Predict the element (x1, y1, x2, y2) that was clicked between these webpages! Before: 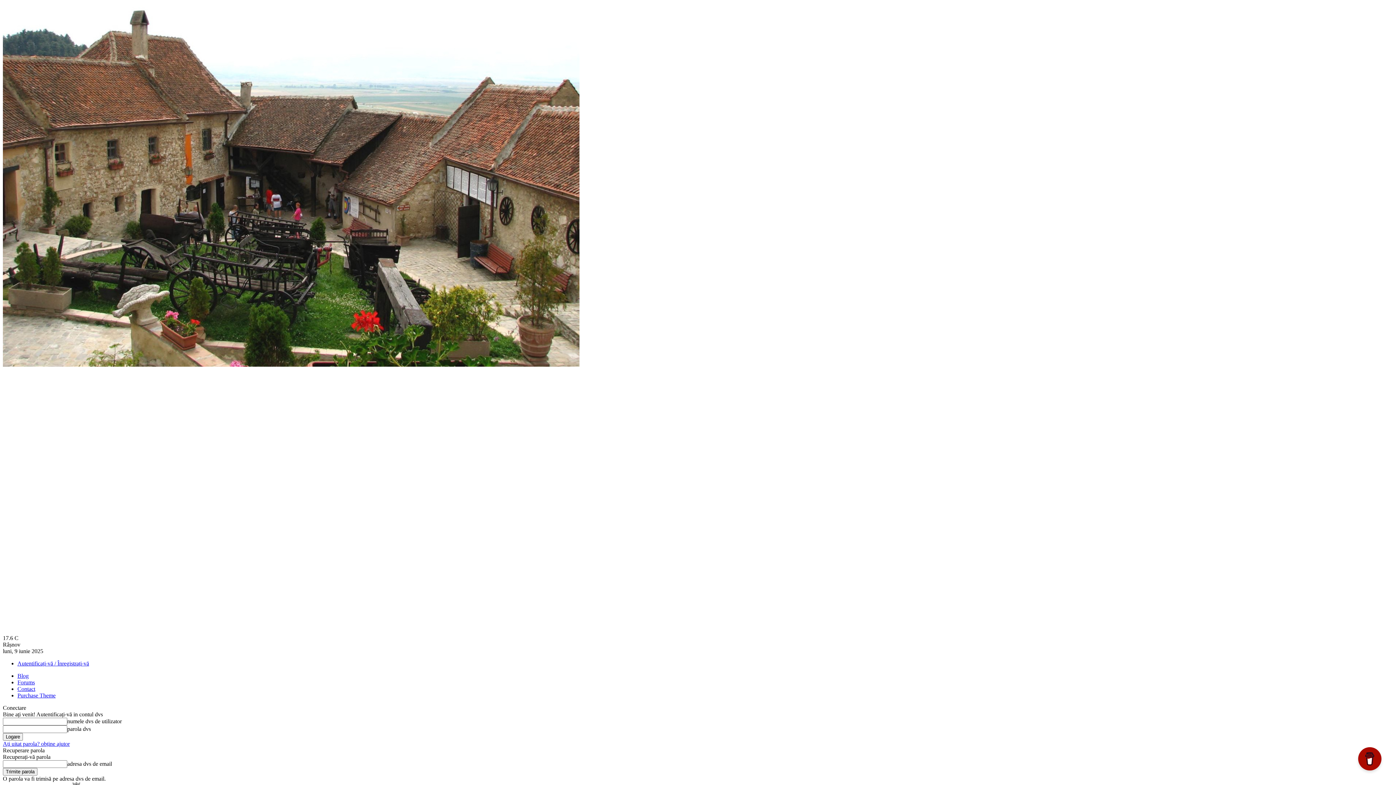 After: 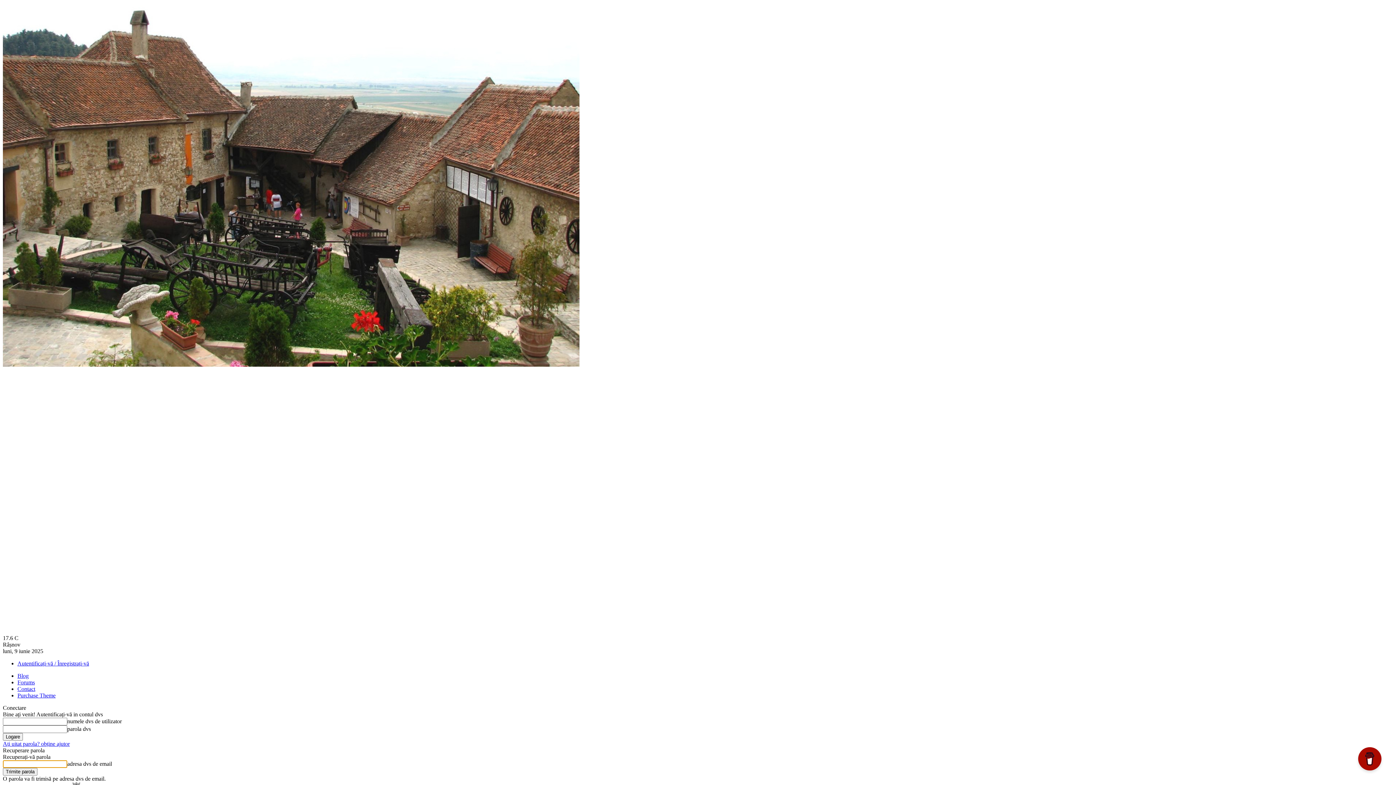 Action: label: Ați uitat parola? obține ajutor bbox: (2, 741, 69, 747)